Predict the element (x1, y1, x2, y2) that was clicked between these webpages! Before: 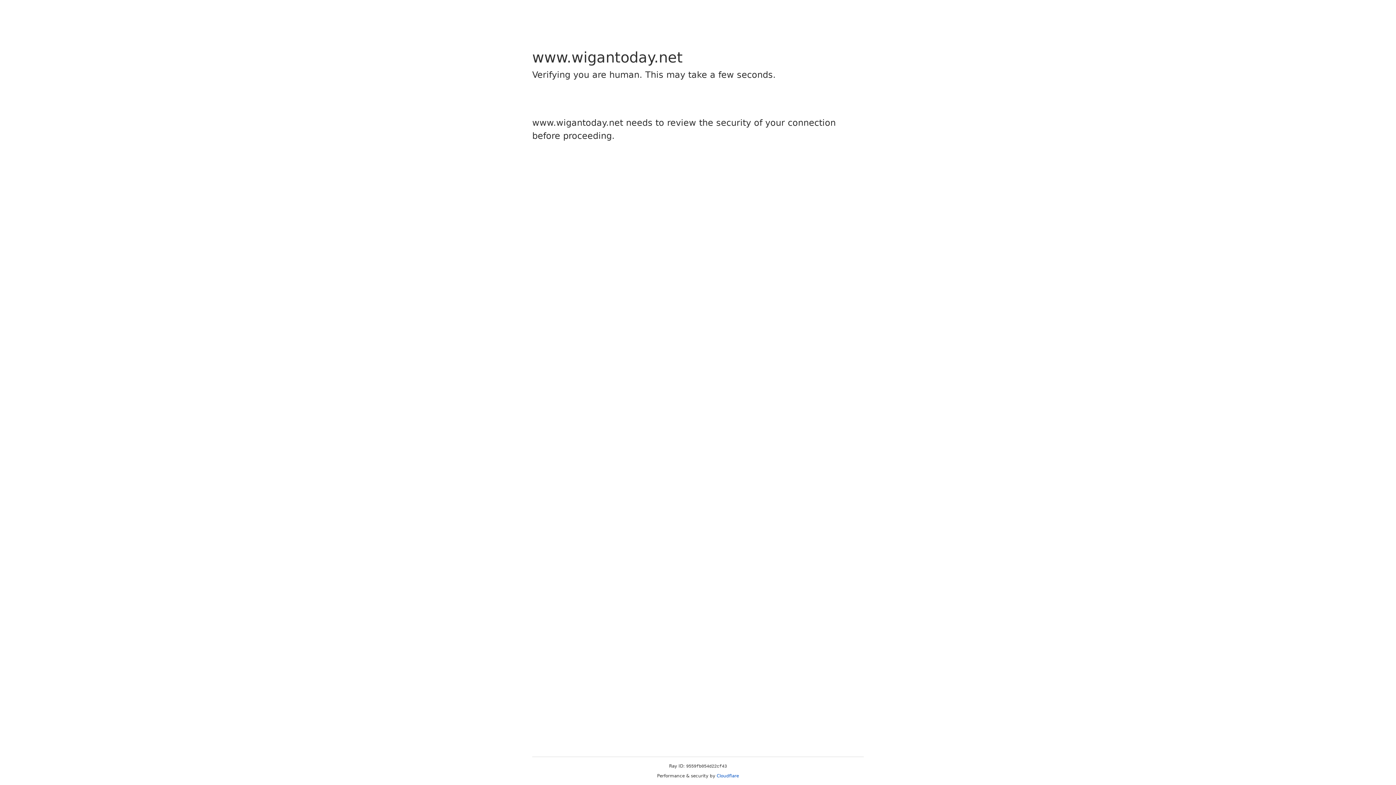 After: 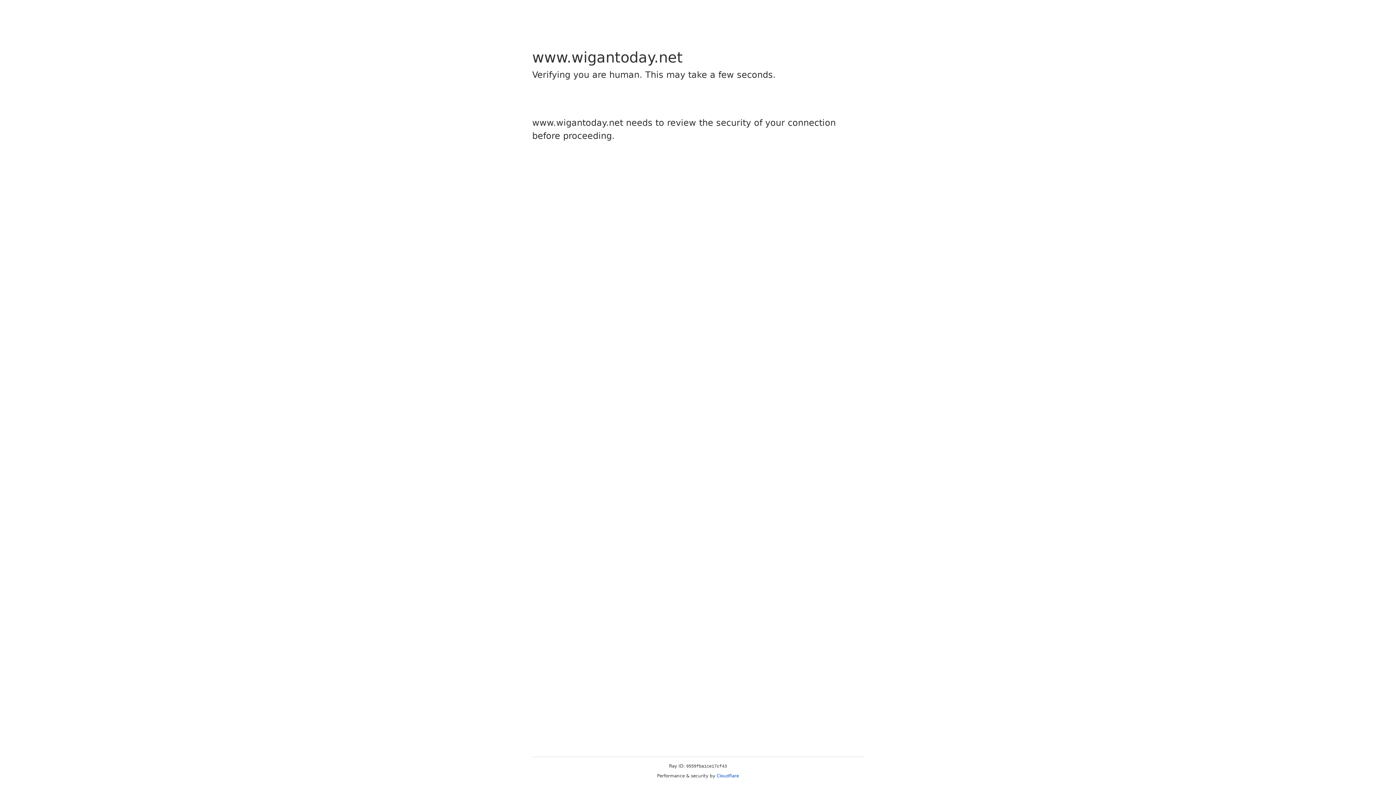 Action: label: Cloudflare bbox: (716, 773, 739, 778)